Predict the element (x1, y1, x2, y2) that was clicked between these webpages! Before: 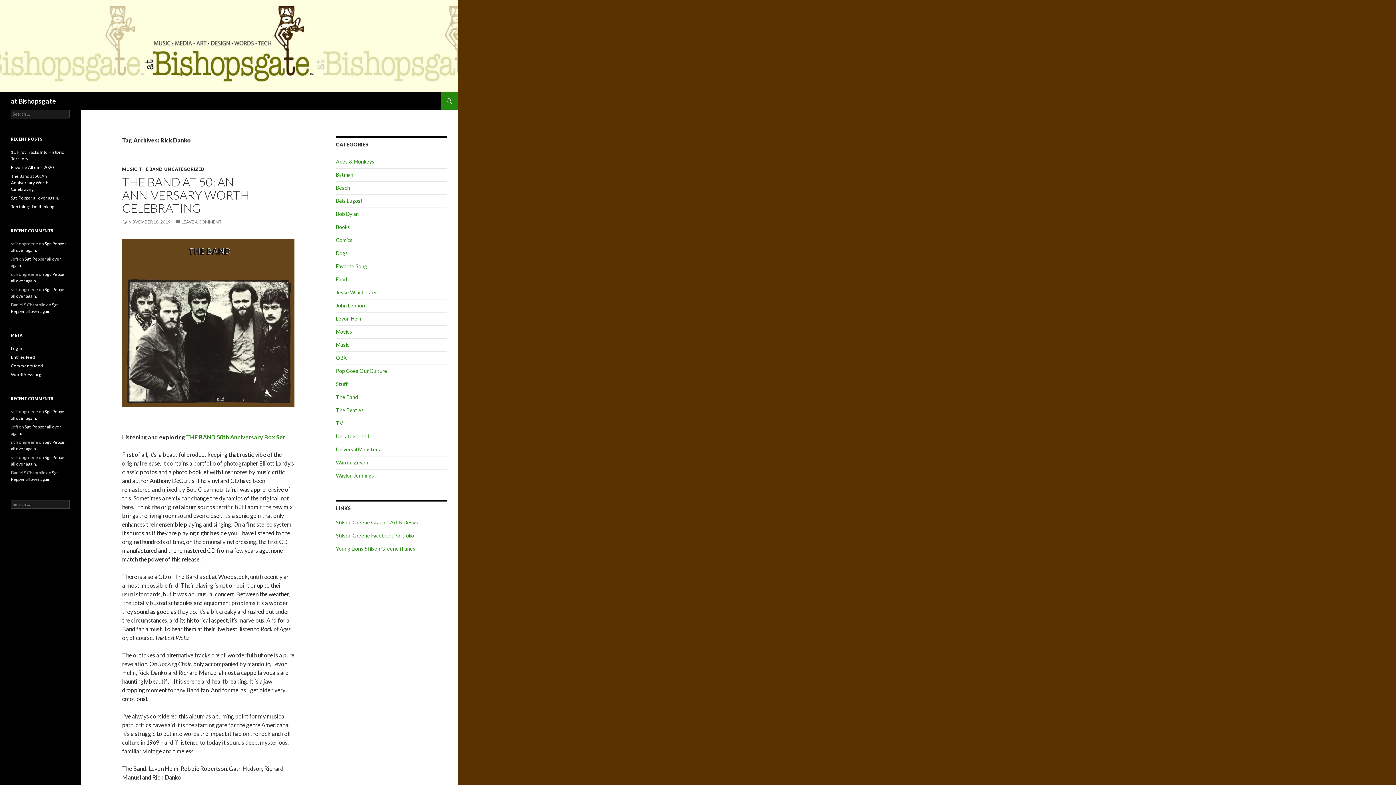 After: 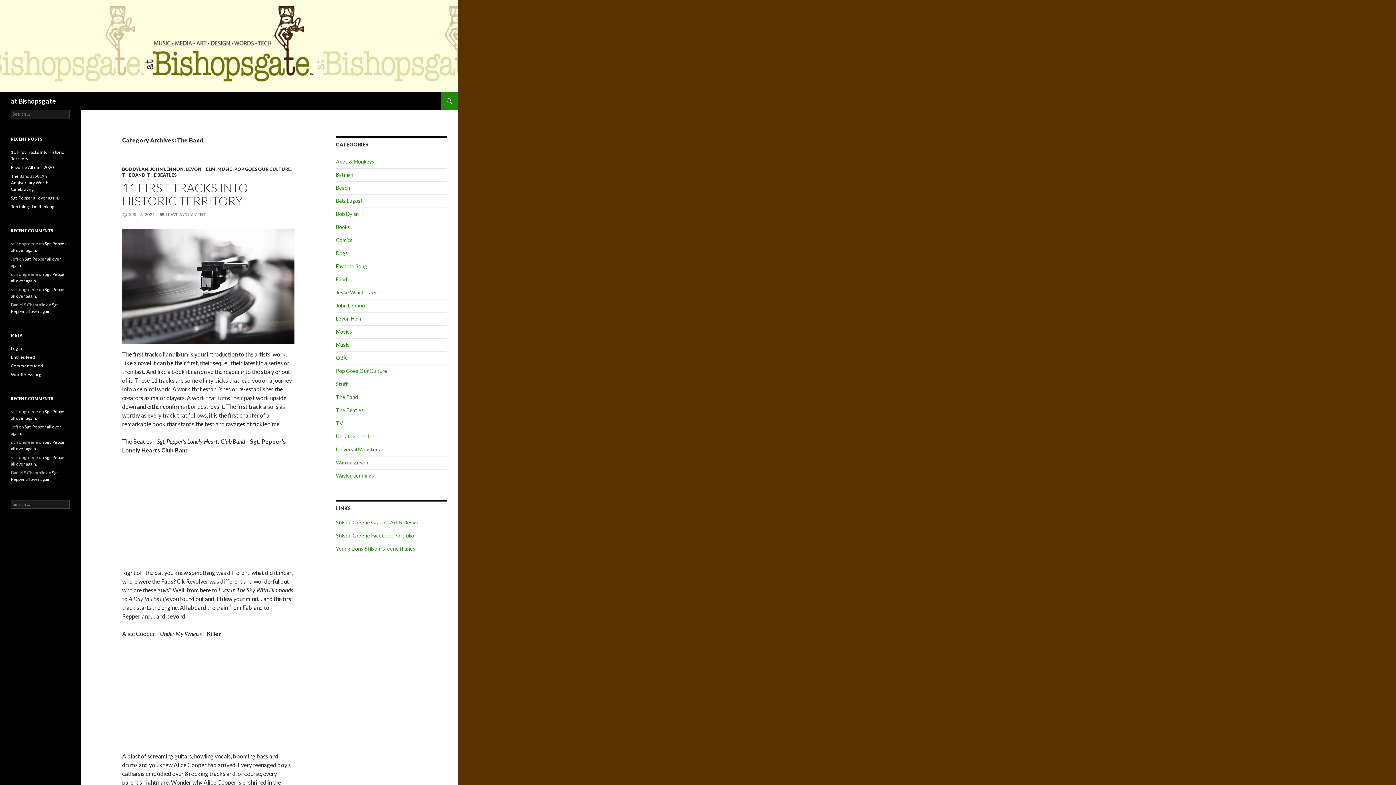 Action: label: The Band bbox: (336, 394, 358, 400)